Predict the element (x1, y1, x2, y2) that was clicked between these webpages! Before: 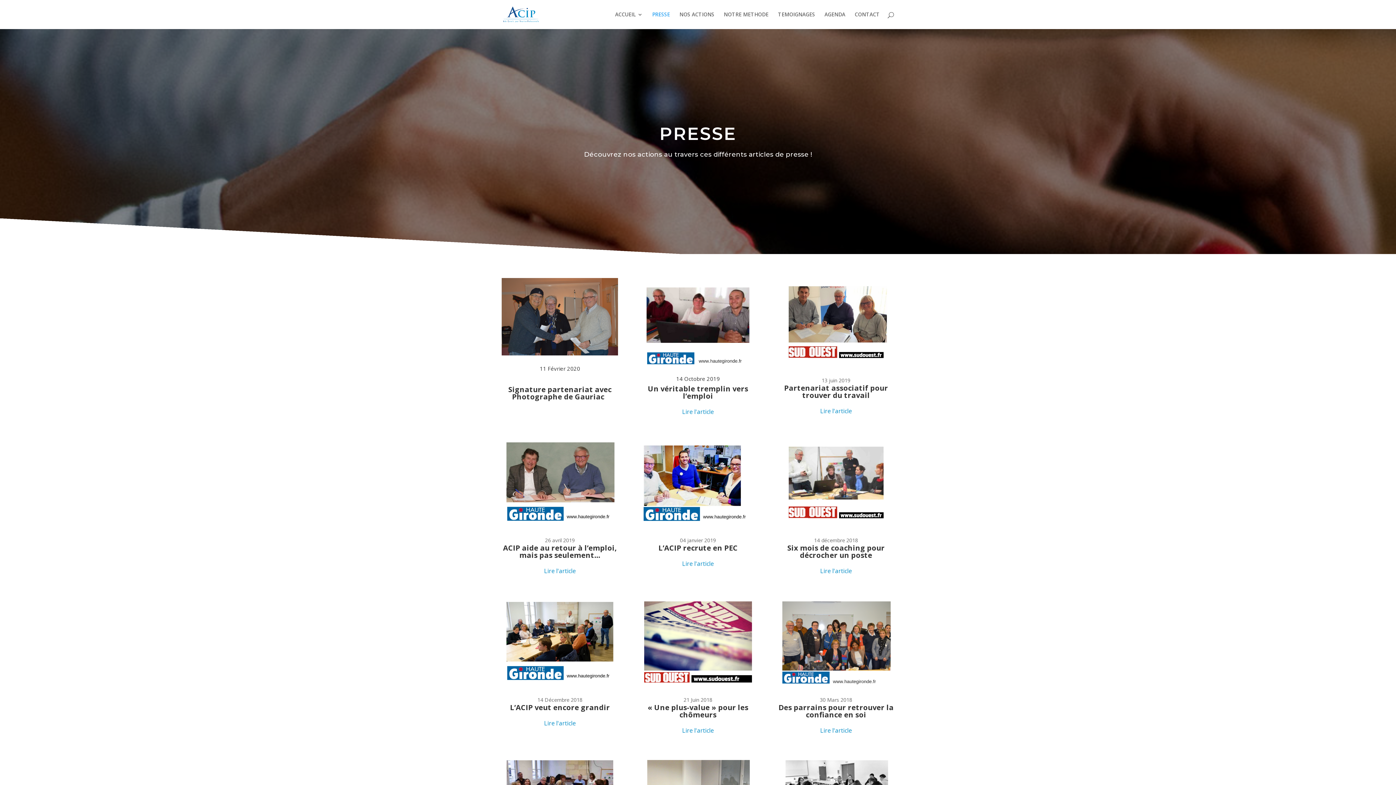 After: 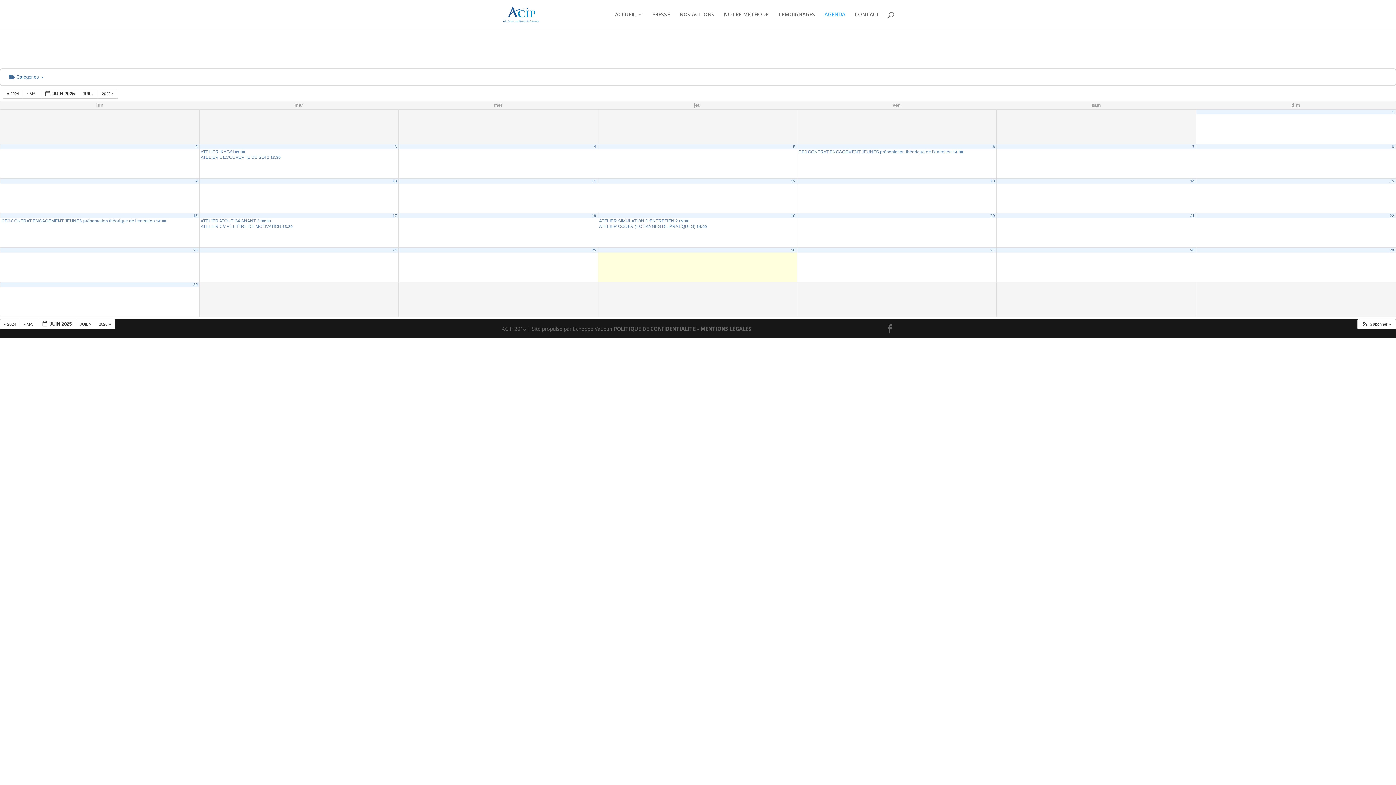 Action: label: AGENDA bbox: (824, 12, 845, 29)